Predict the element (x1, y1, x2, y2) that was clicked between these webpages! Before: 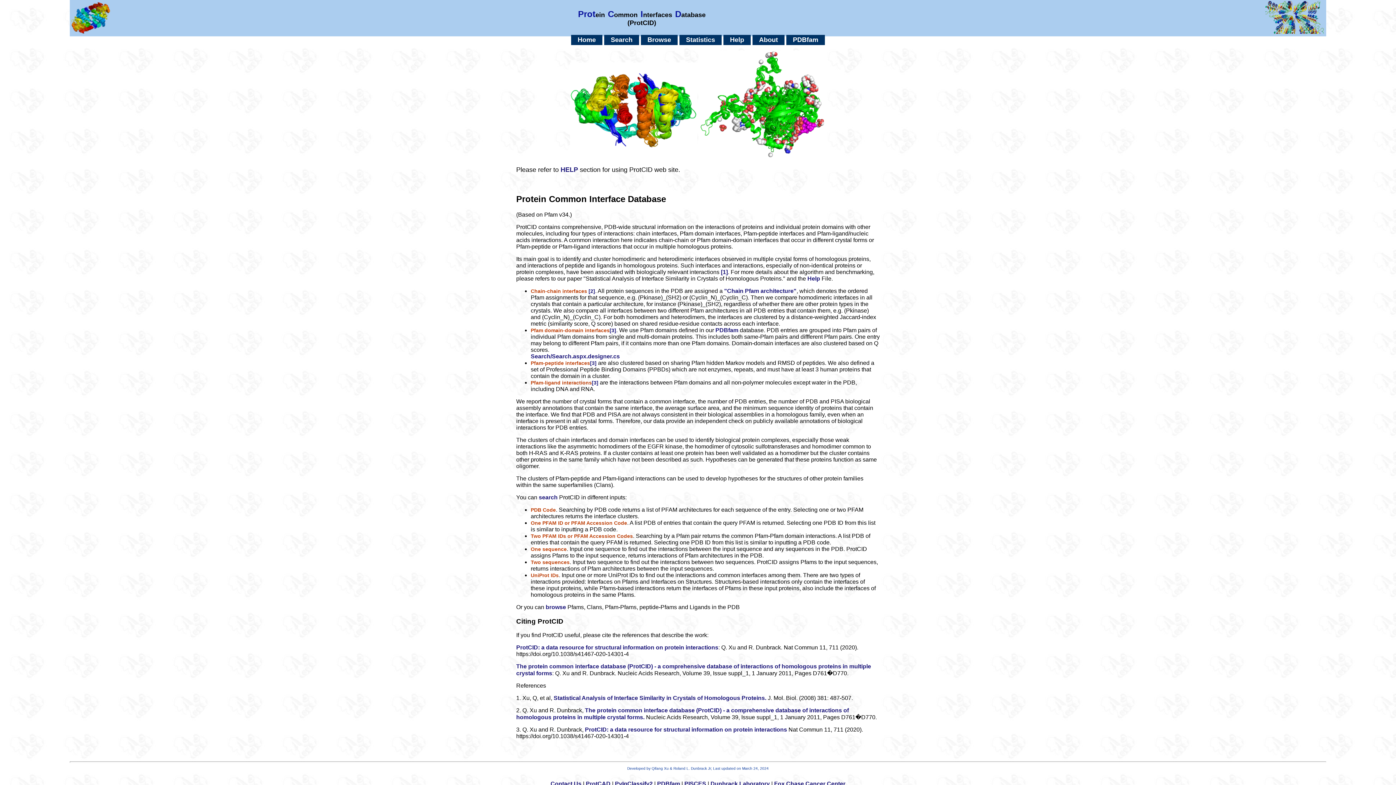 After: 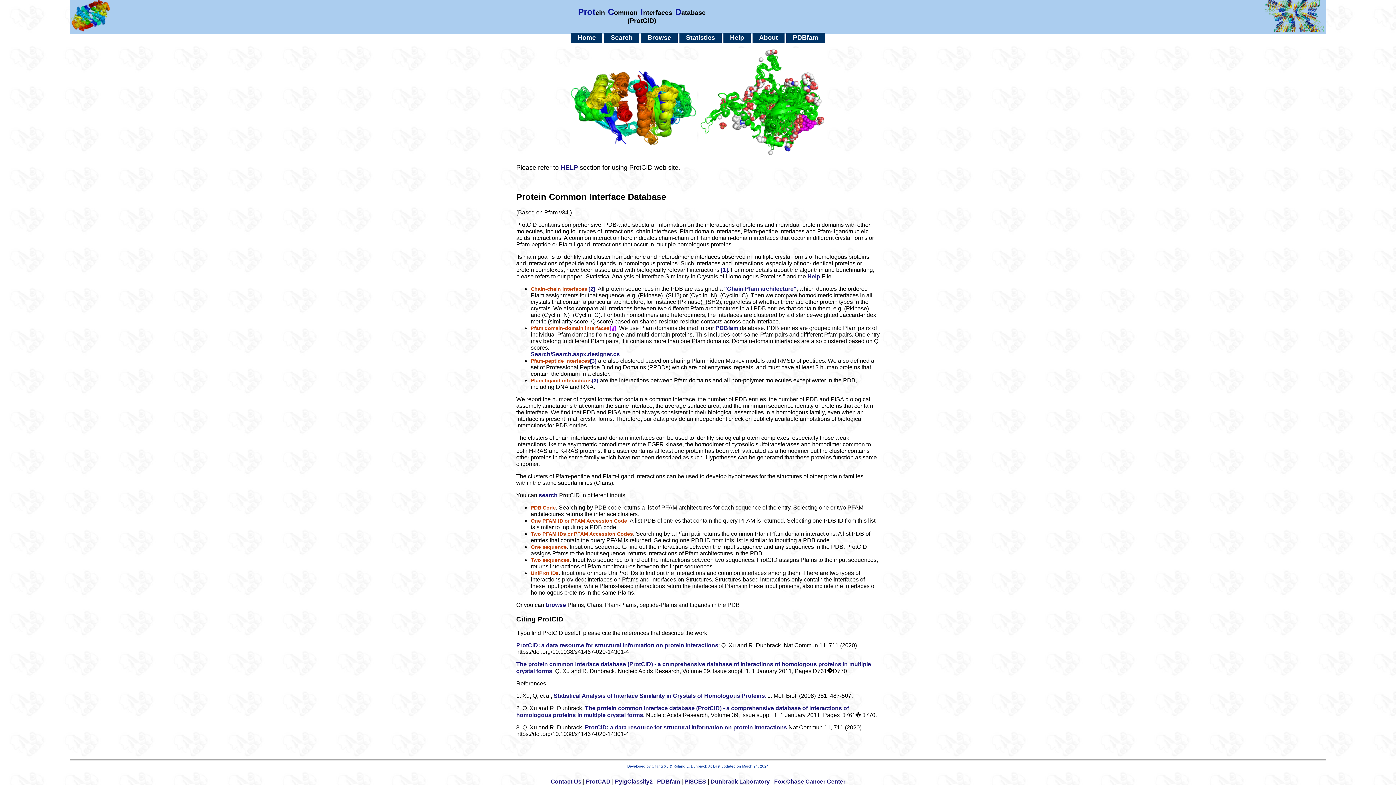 Action: bbox: (609, 327, 616, 333) label: [3]